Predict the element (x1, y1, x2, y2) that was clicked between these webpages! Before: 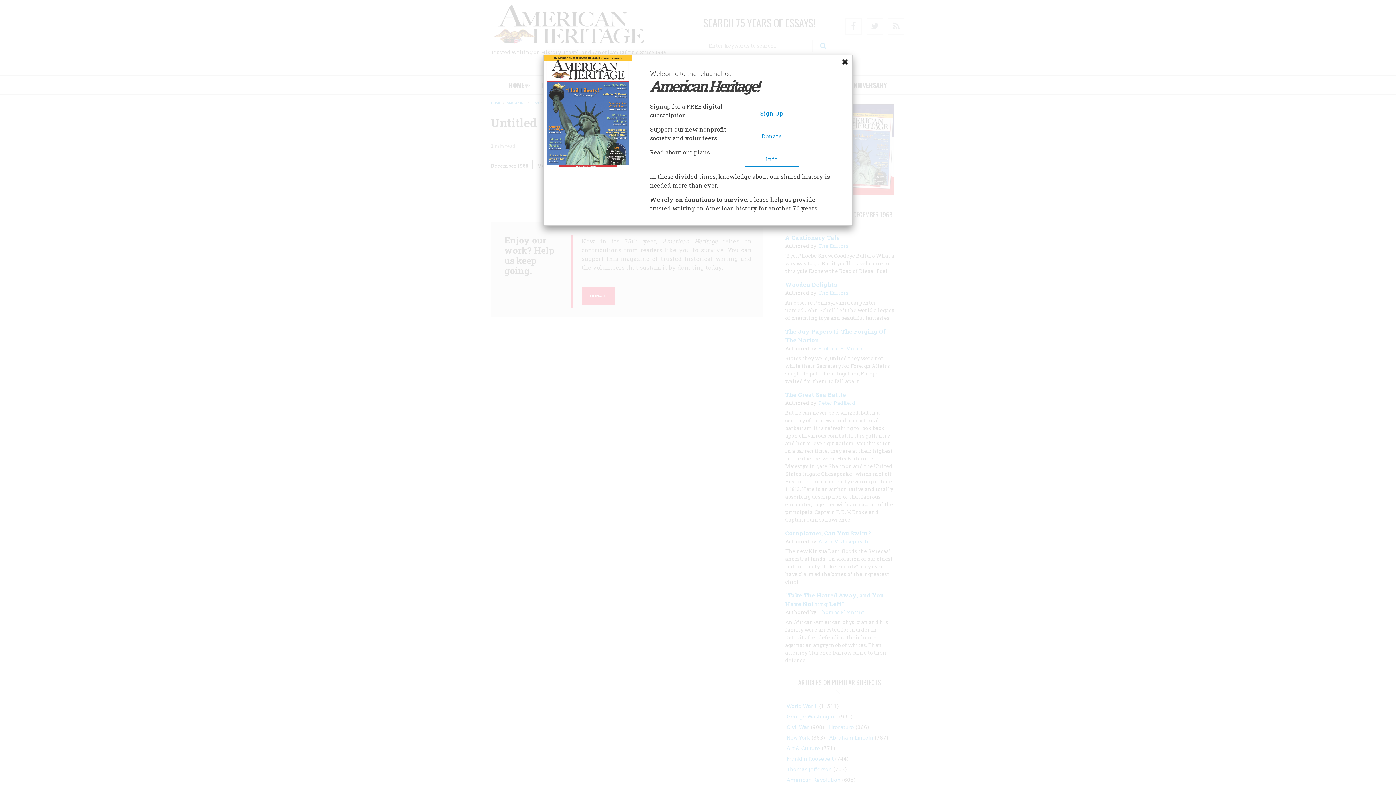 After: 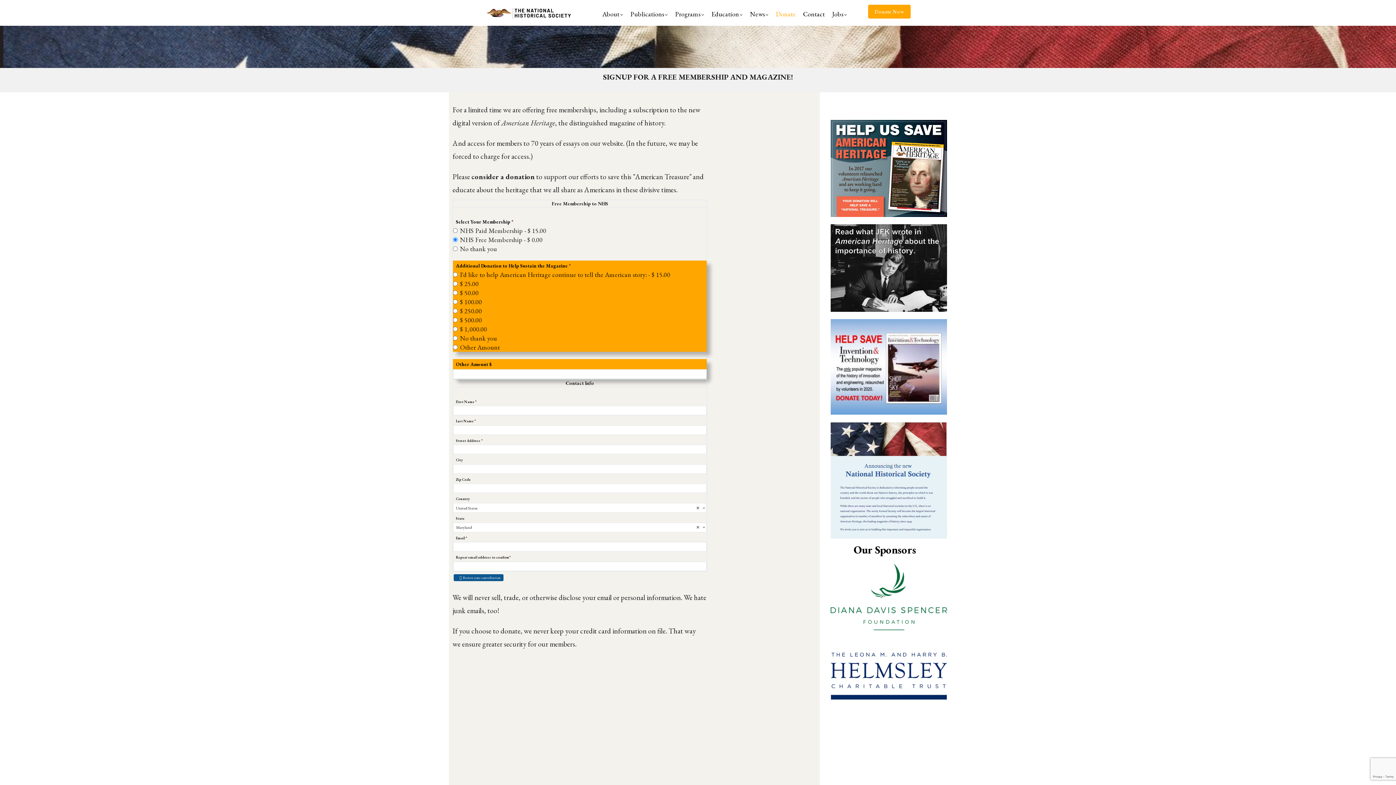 Action: label: Sign Up bbox: (744, 105, 799, 121)